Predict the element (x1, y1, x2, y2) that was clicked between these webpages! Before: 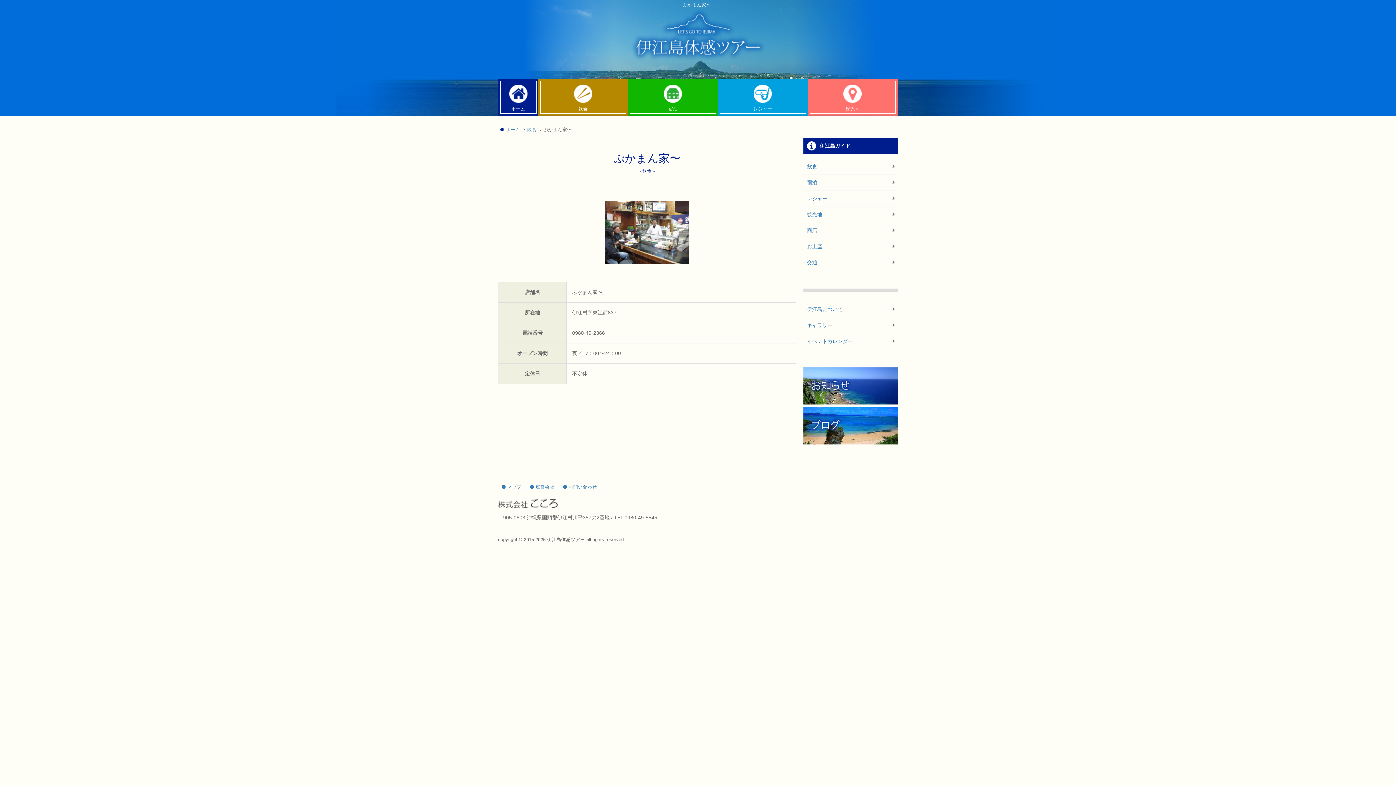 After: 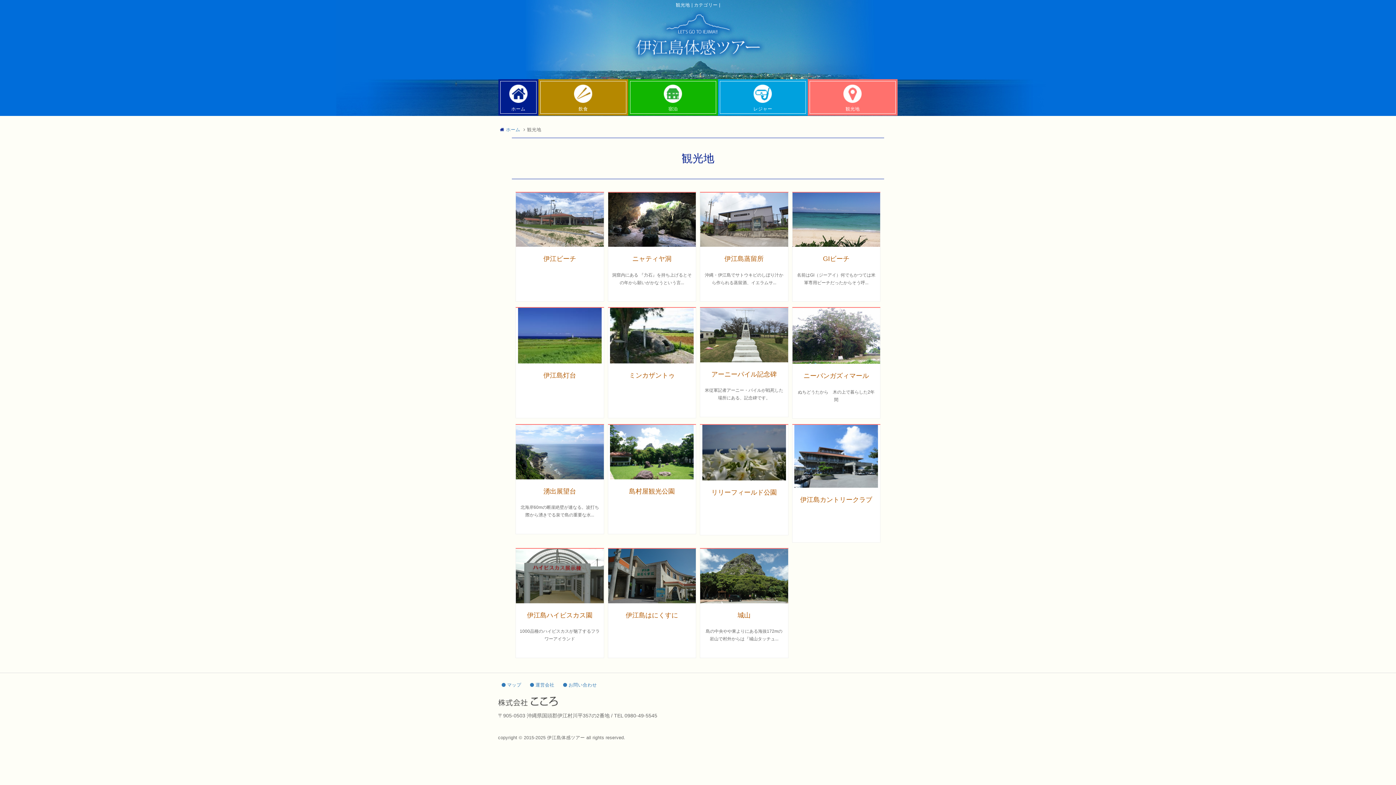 Action: bbox: (807, 81, 897, 113) label: 観光地